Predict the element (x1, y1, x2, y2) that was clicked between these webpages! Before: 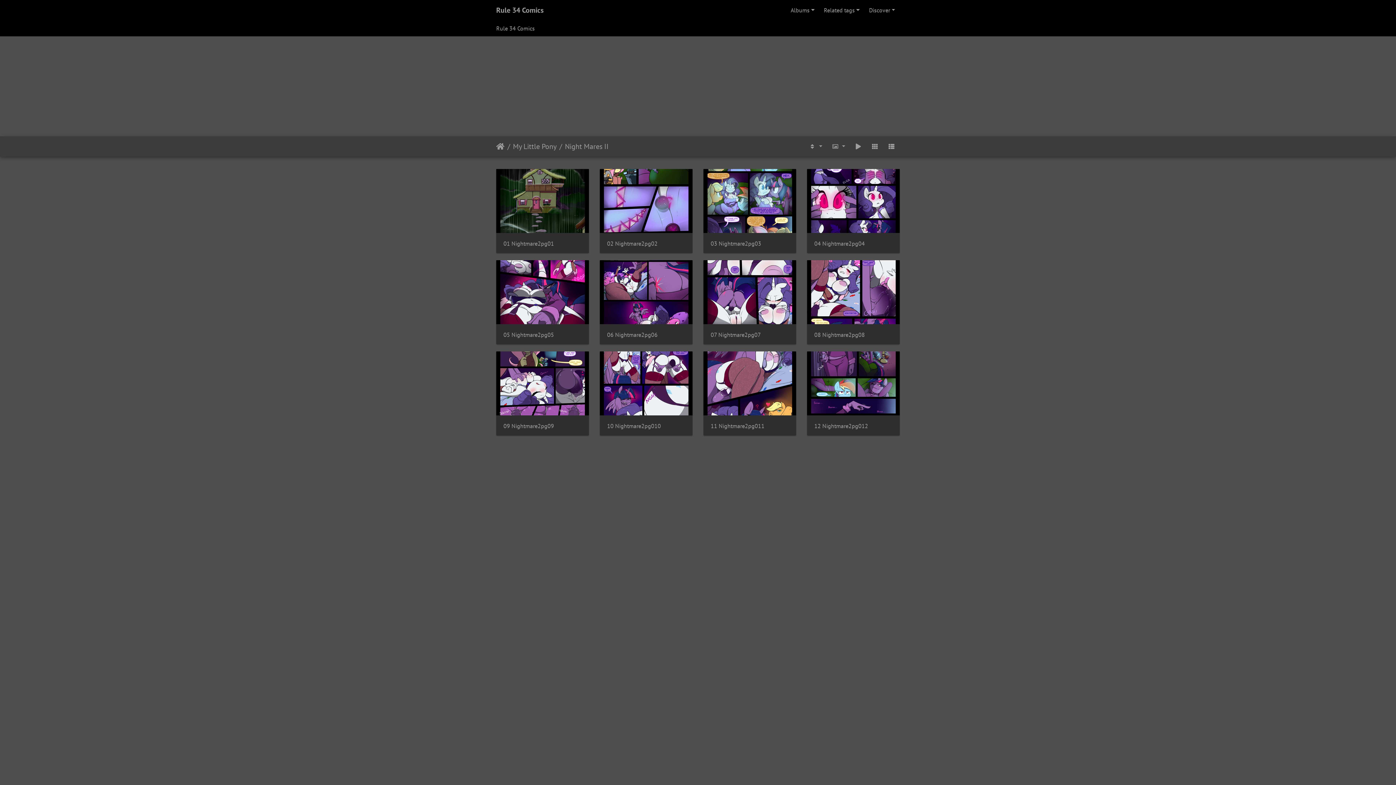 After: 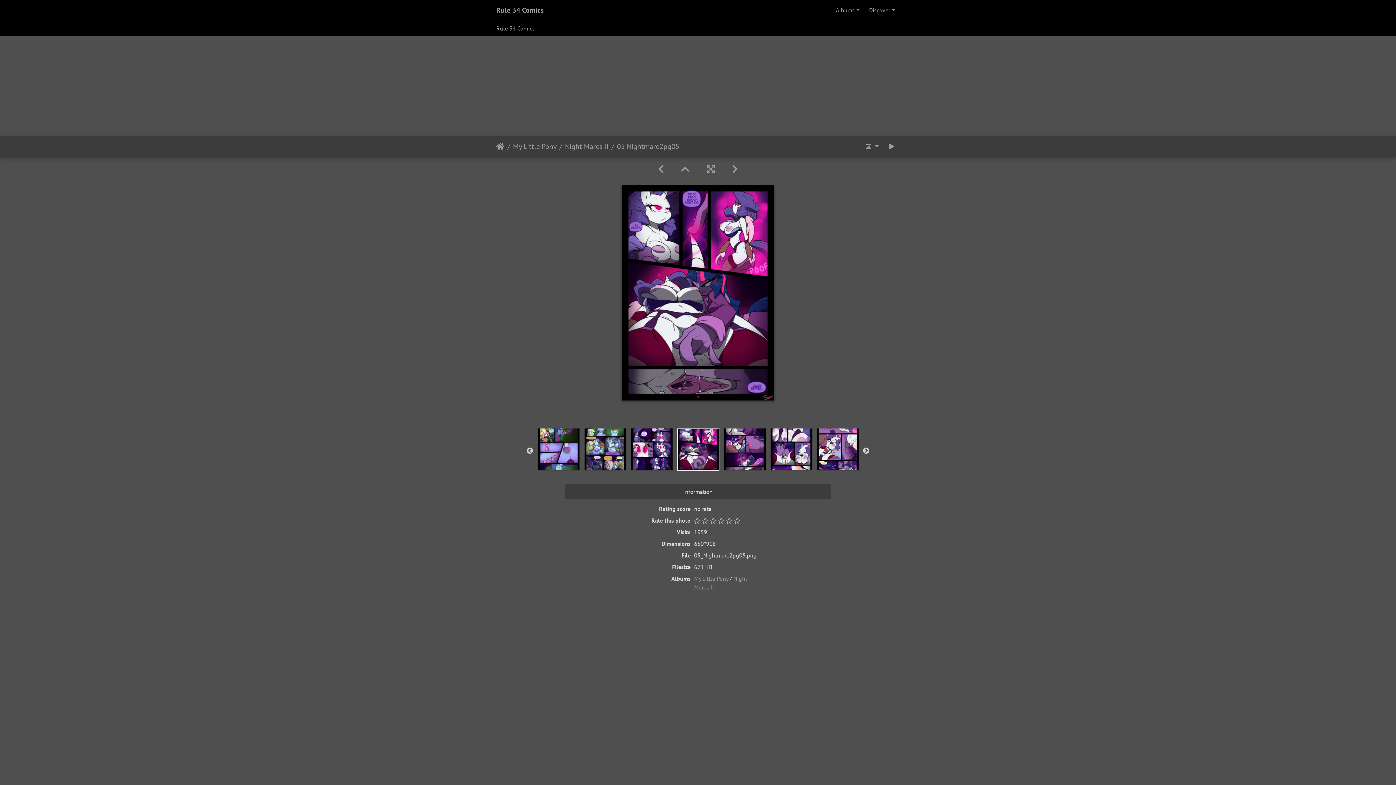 Action: bbox: (496, 288, 589, 295)